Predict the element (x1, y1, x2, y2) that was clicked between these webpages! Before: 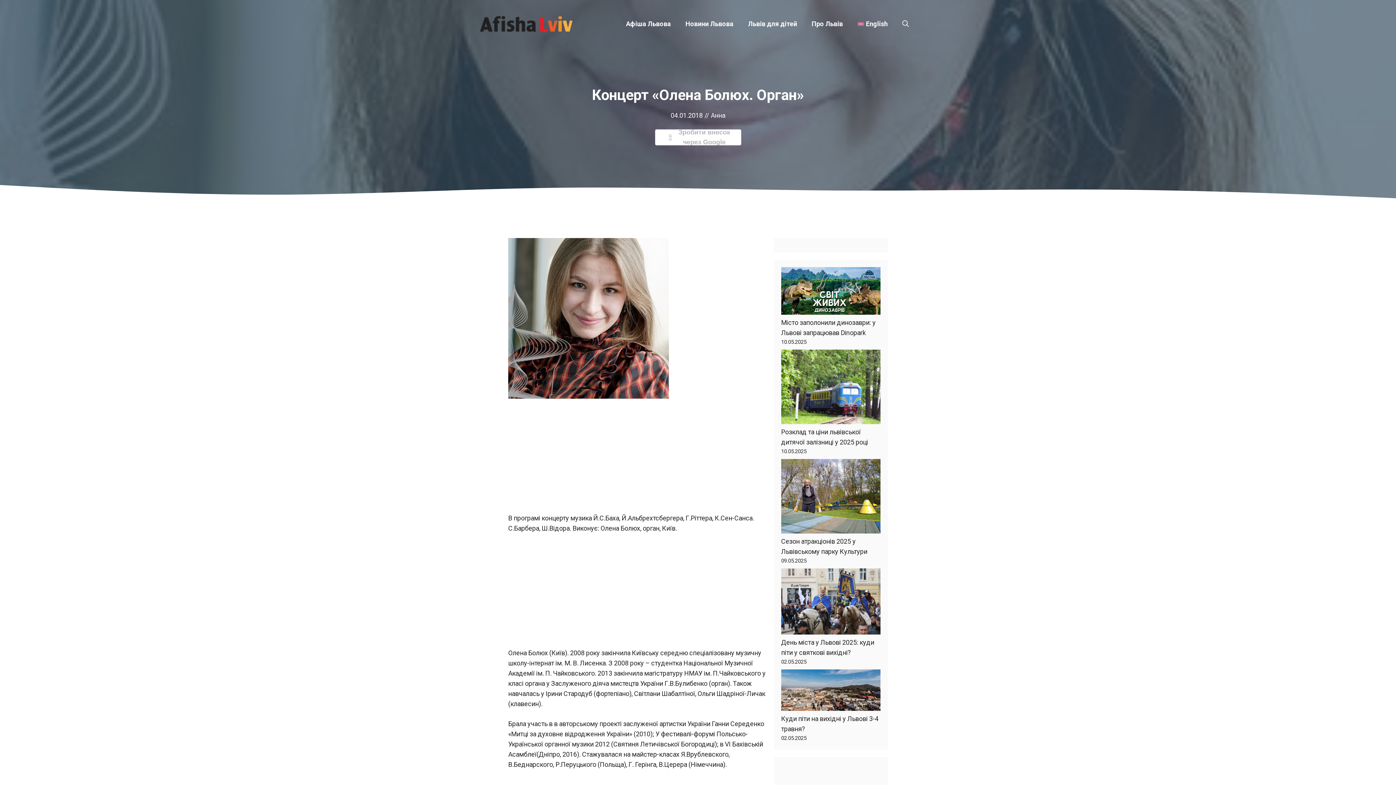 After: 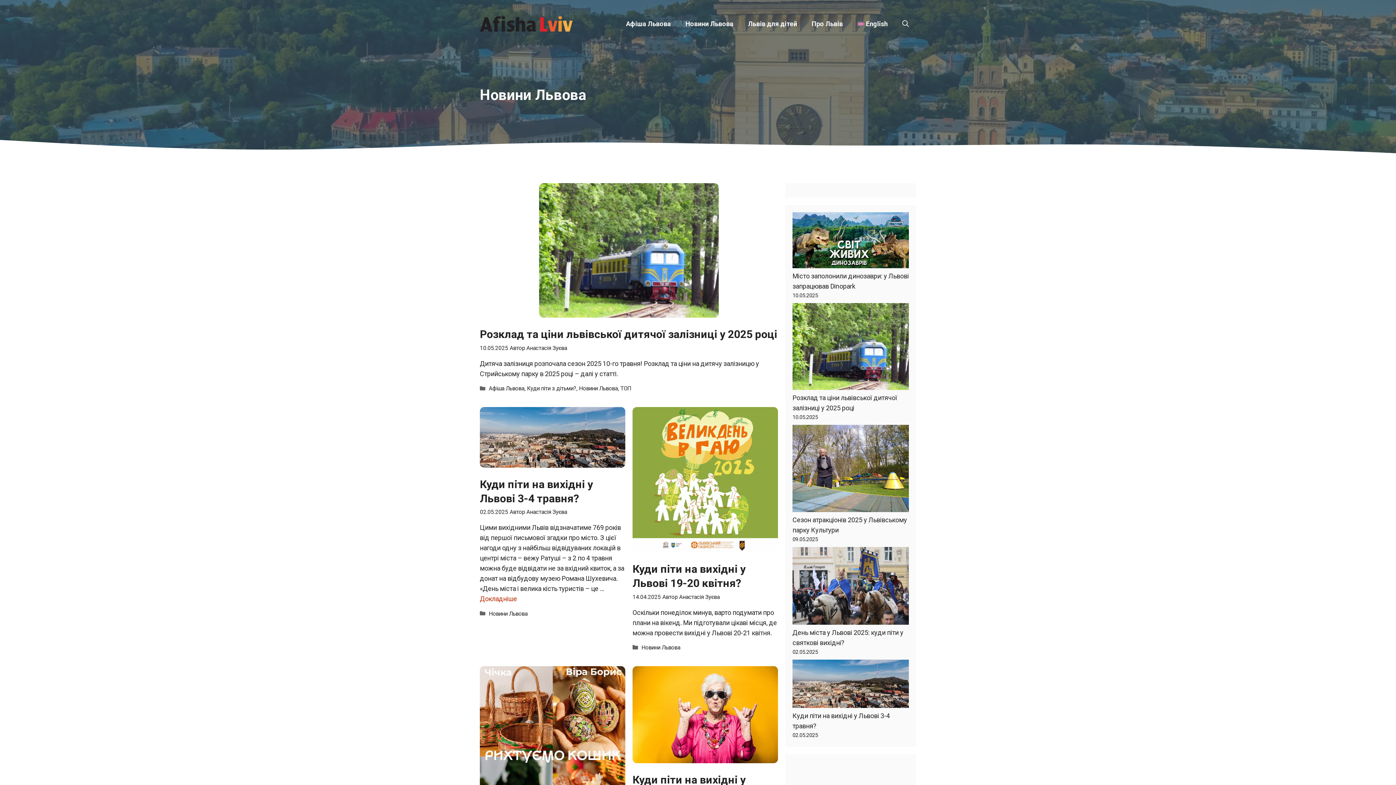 Action: label: Новини Львова bbox: (678, 16, 740, 31)